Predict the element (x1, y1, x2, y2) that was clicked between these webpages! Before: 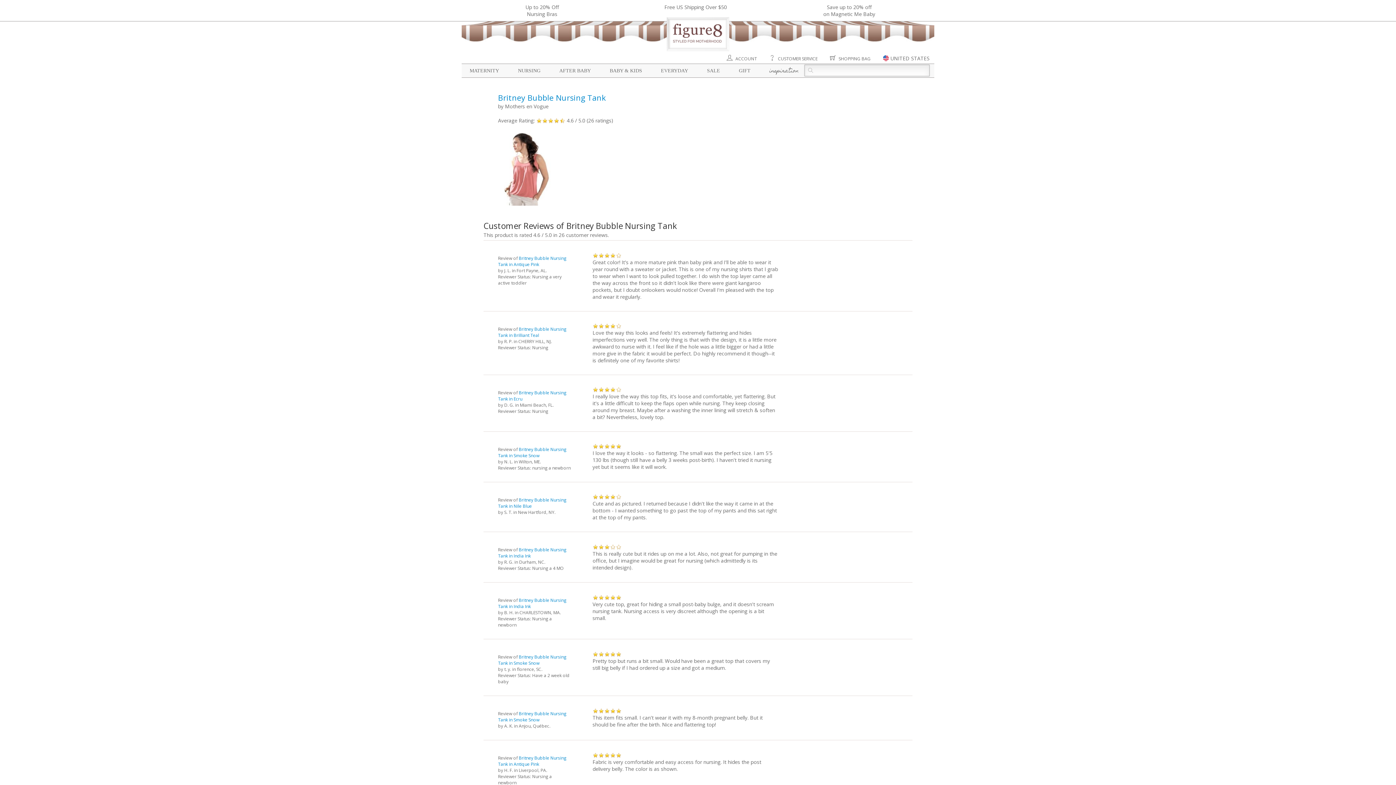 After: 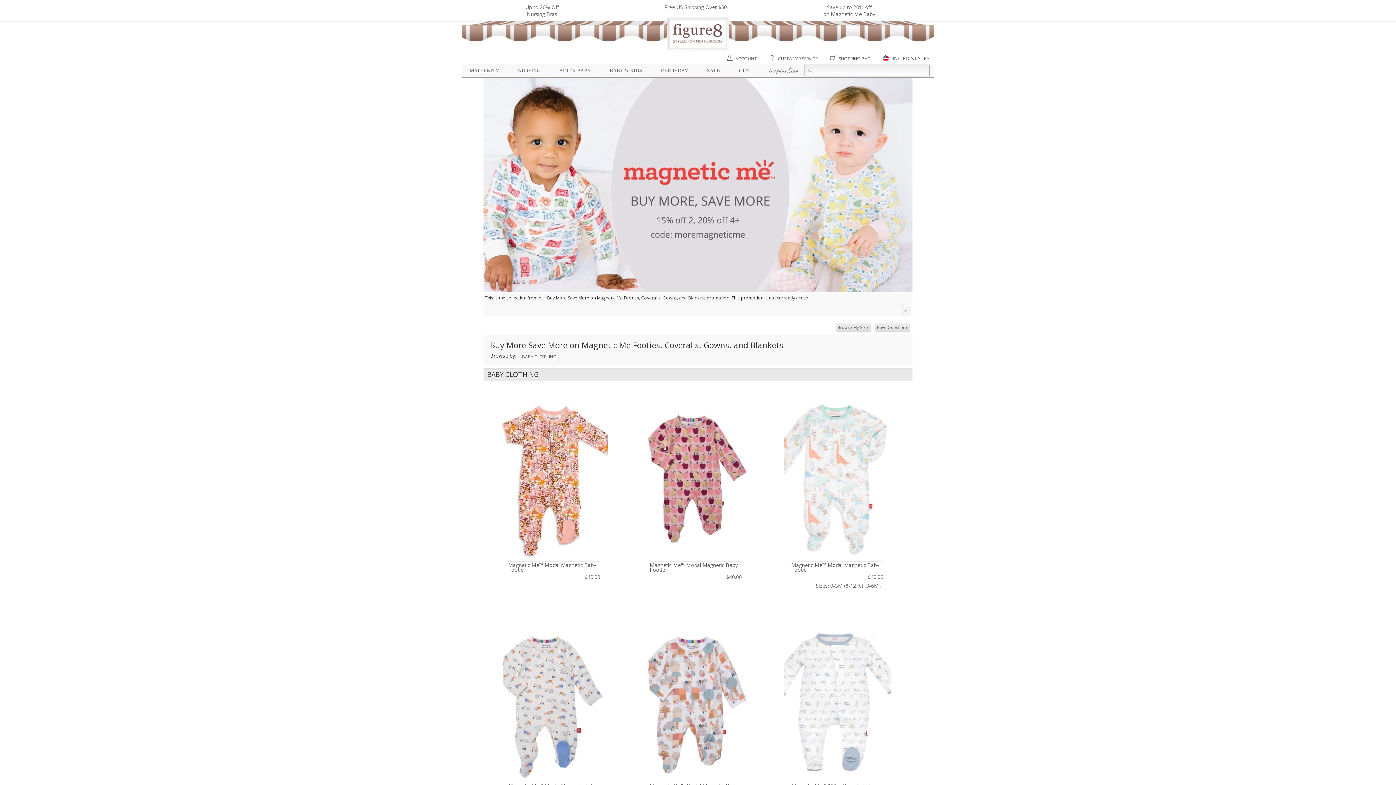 Action: label: Save up to 20% off
on Magnetic Me Baby bbox: (823, 3, 875, 17)